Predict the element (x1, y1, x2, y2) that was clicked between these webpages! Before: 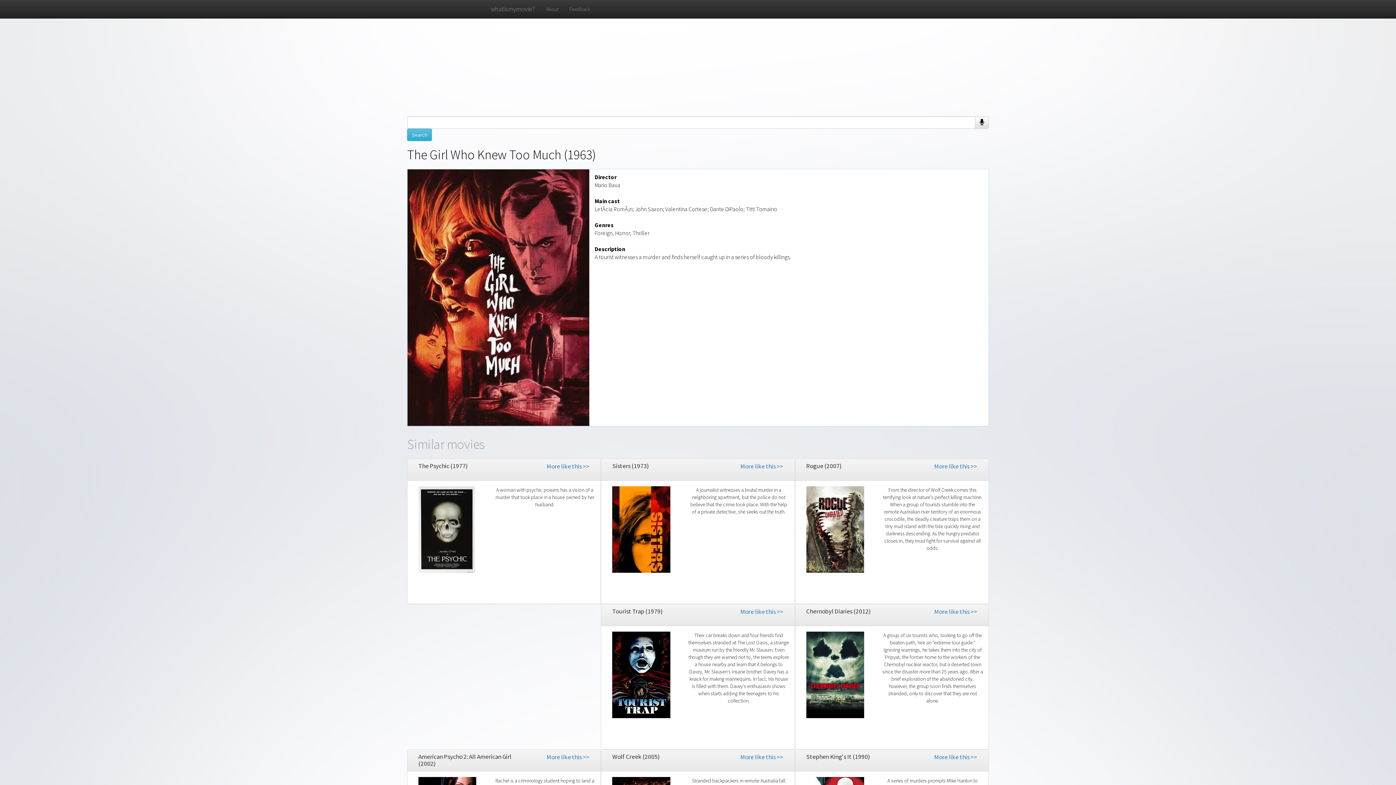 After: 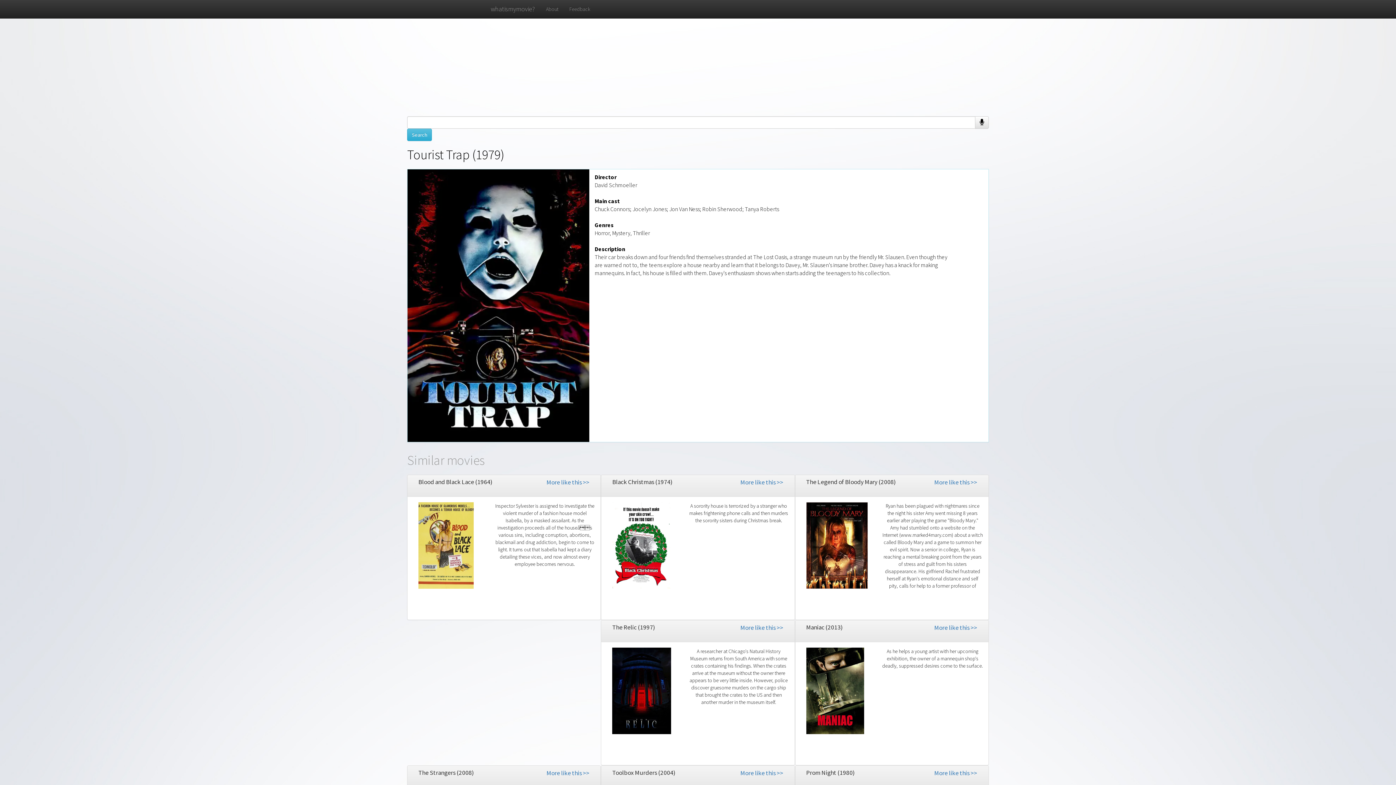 Action: label: Tourist Trap (1979) bbox: (612, 607, 663, 615)